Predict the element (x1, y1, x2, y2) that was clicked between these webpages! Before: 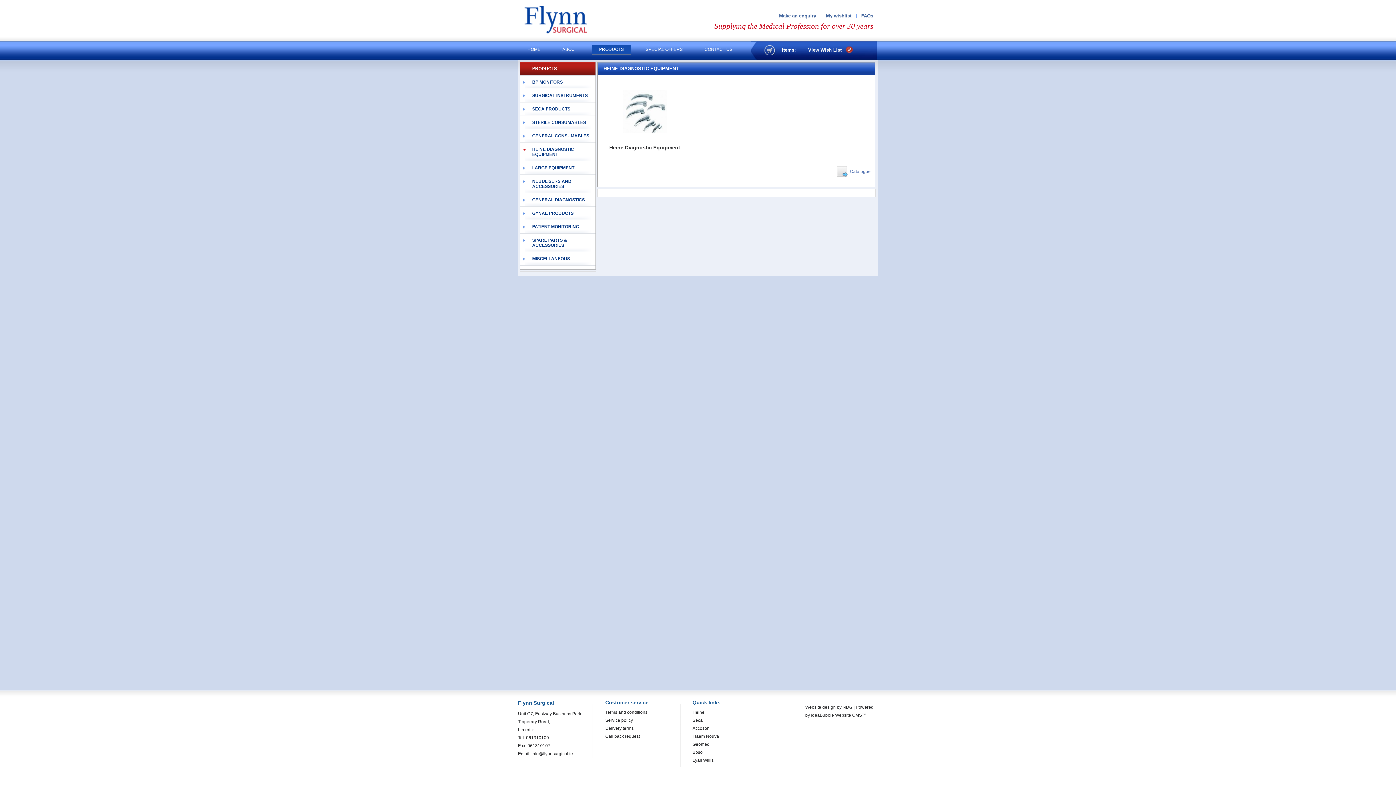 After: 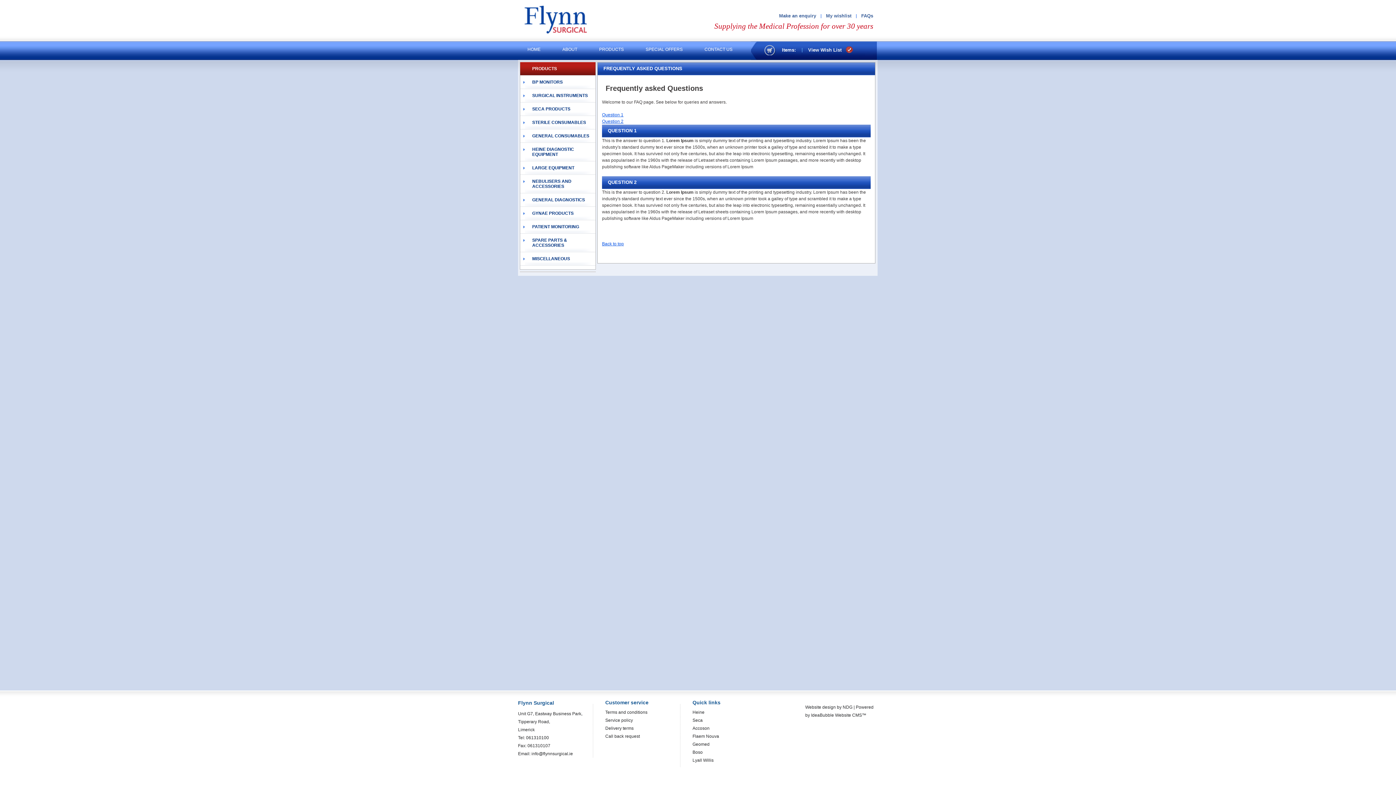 Action: label: FAQs bbox: (861, 13, 873, 18)